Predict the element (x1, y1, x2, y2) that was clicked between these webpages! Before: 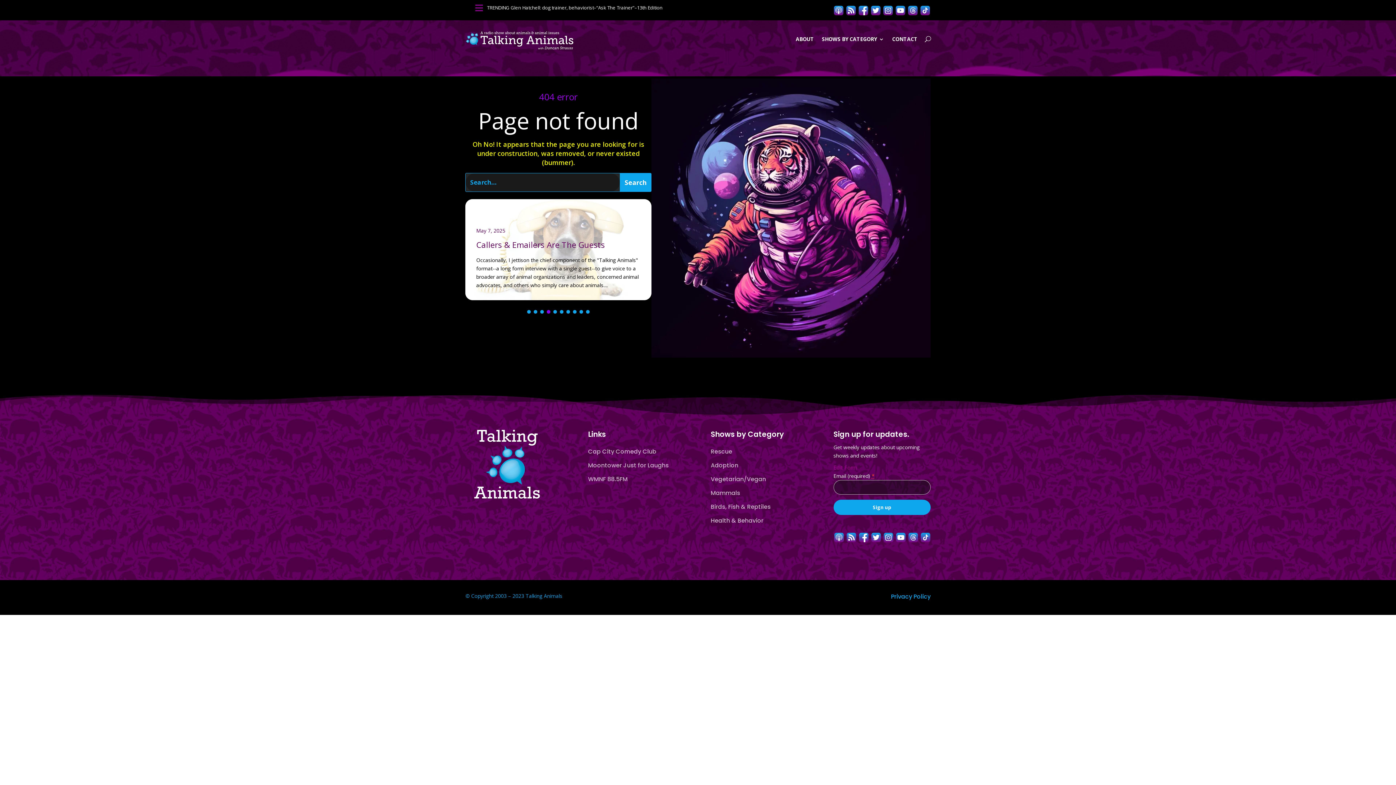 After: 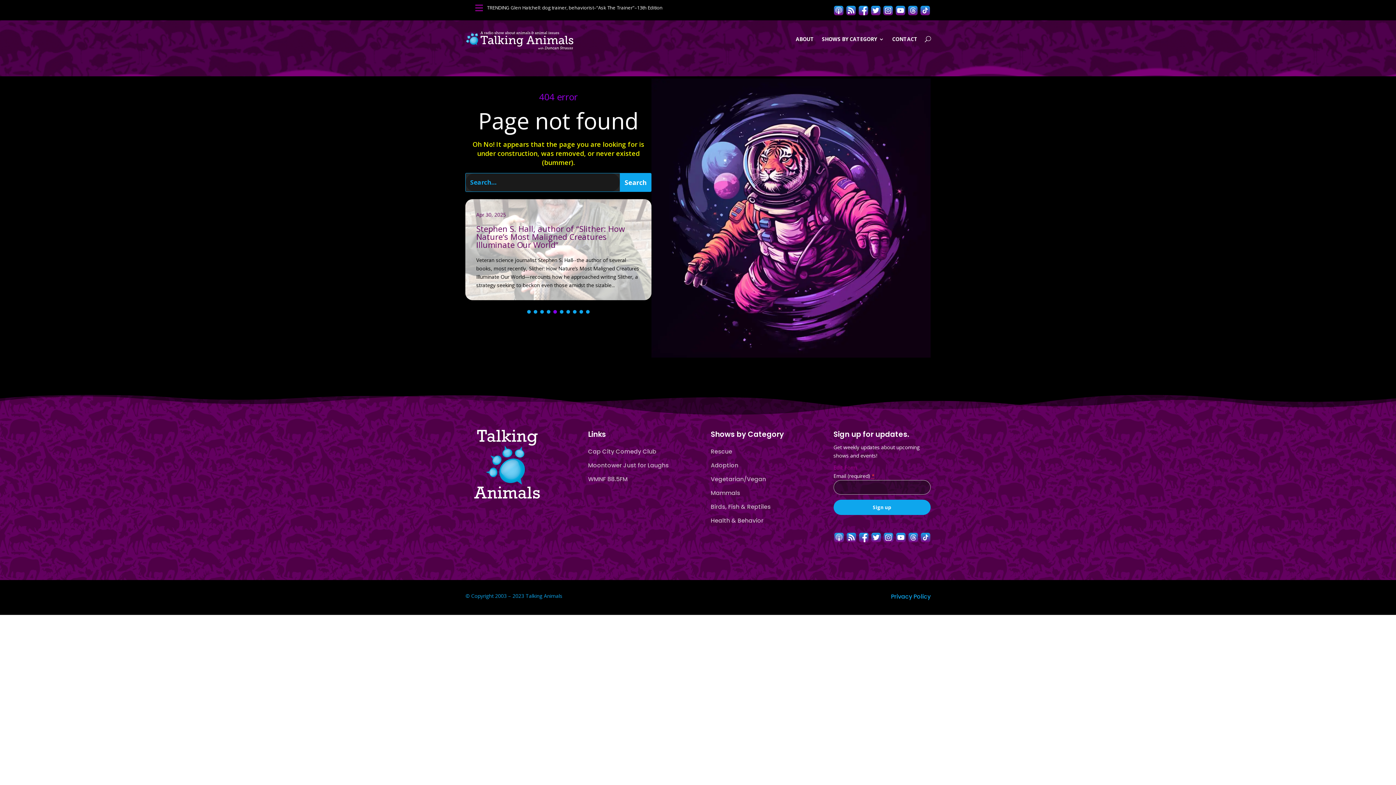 Action: label: Go to slide 5 bbox: (553, 310, 557, 313)